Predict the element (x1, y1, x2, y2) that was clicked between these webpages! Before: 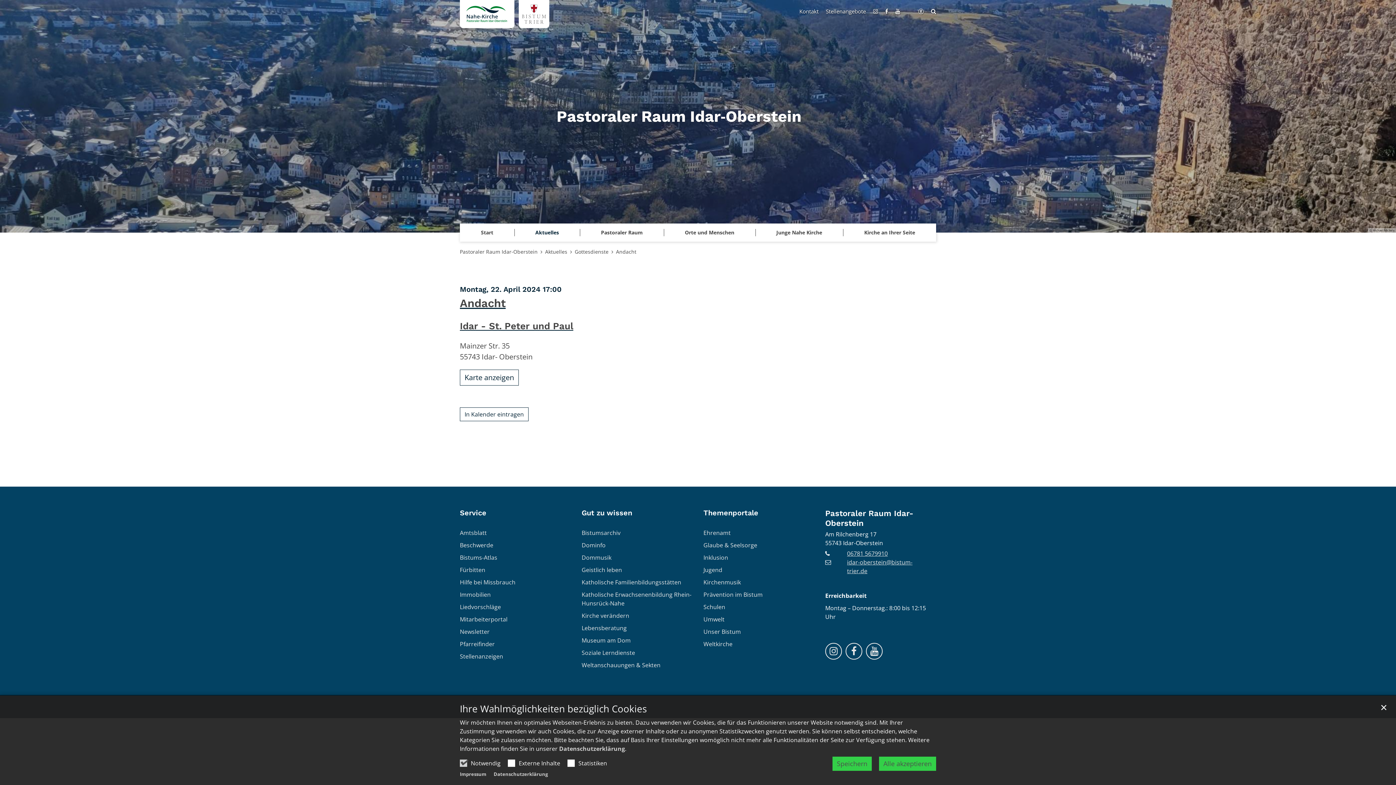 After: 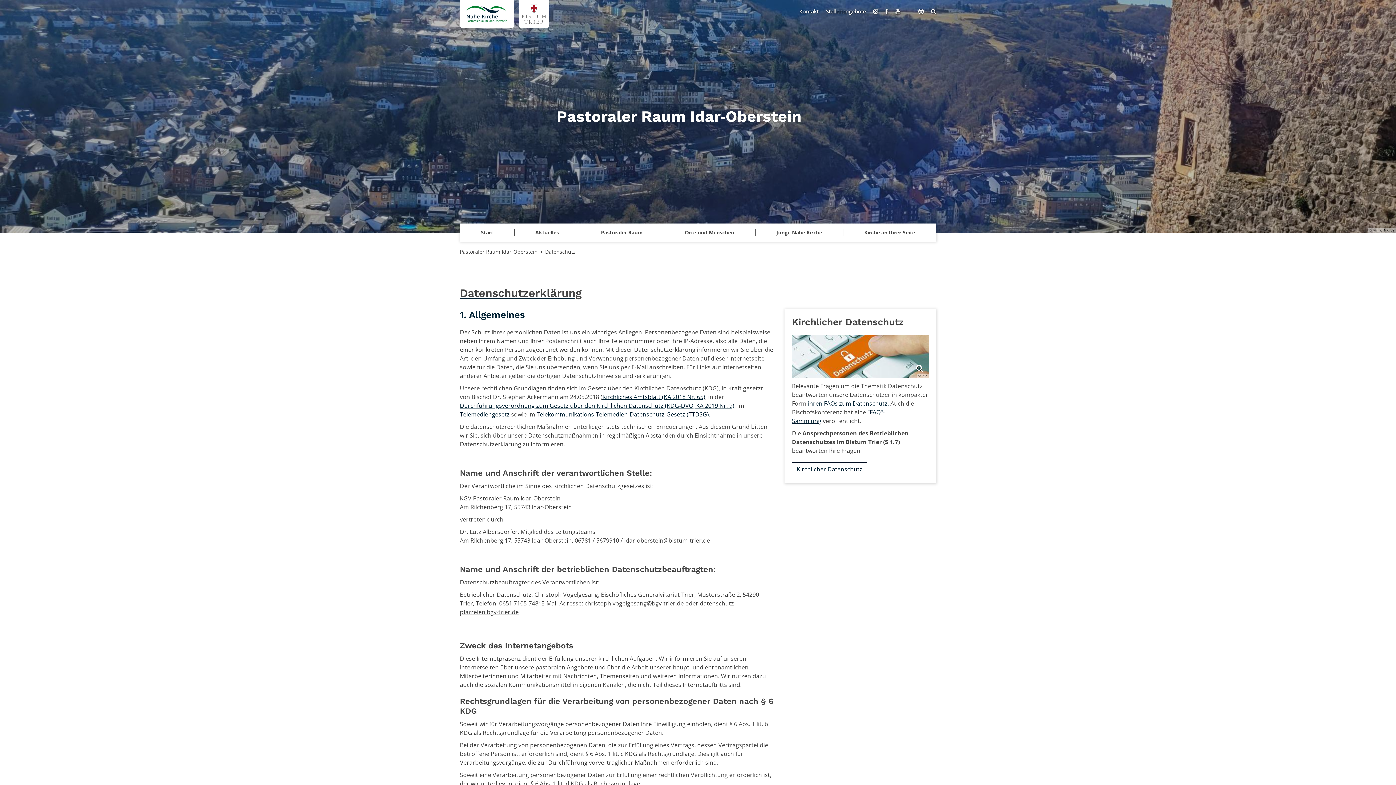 Action: label: Datenschutzerklärung bbox: (493, 771, 548, 777)